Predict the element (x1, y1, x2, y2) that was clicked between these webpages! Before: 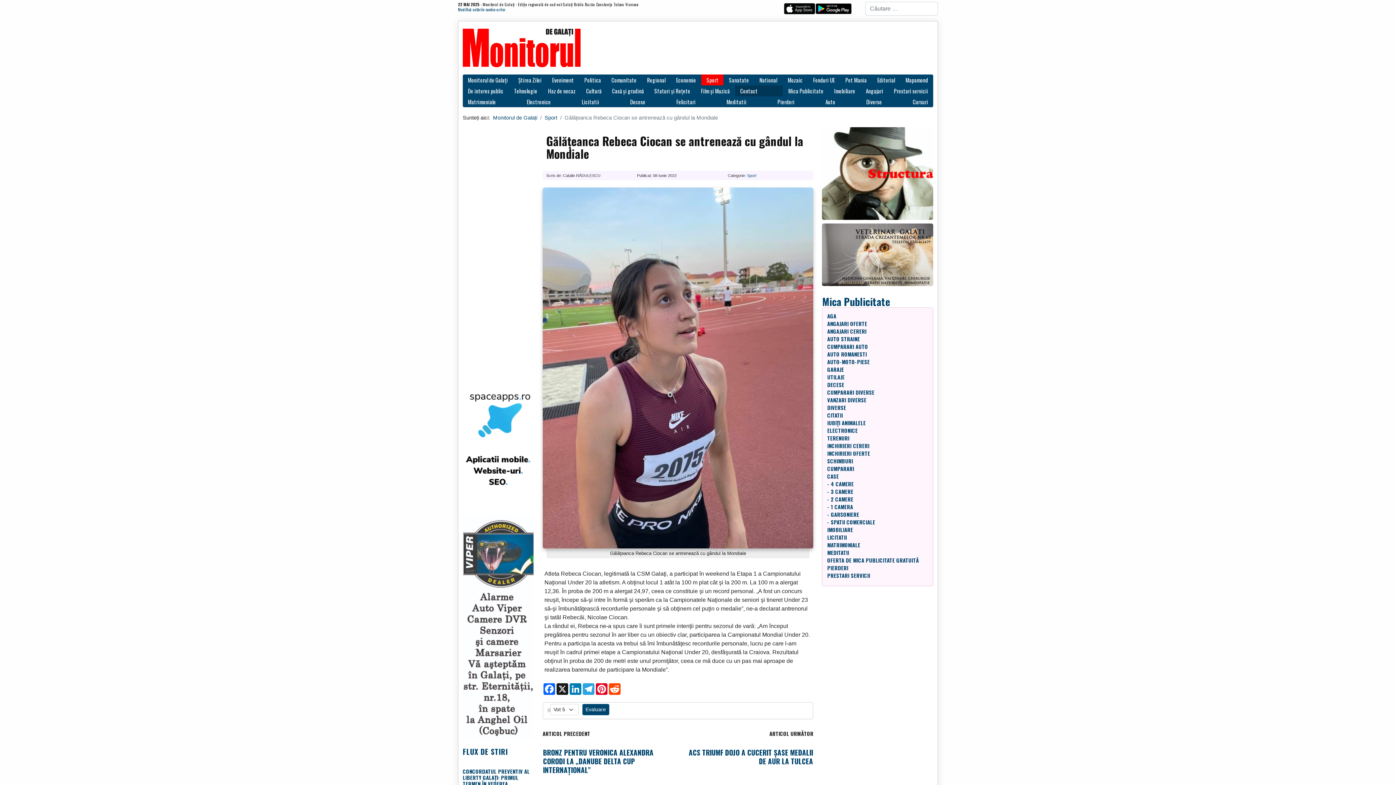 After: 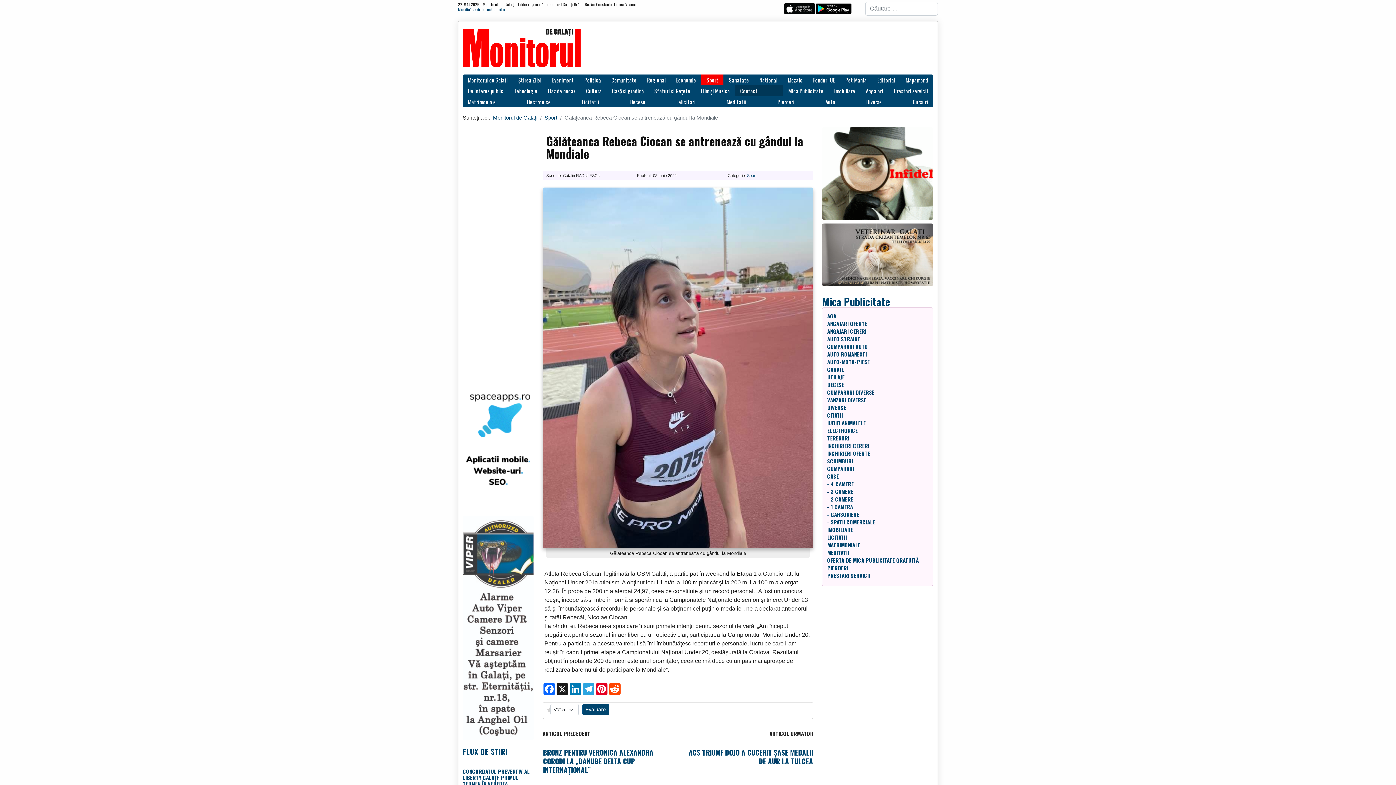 Action: bbox: (822, 172, 933, 177)